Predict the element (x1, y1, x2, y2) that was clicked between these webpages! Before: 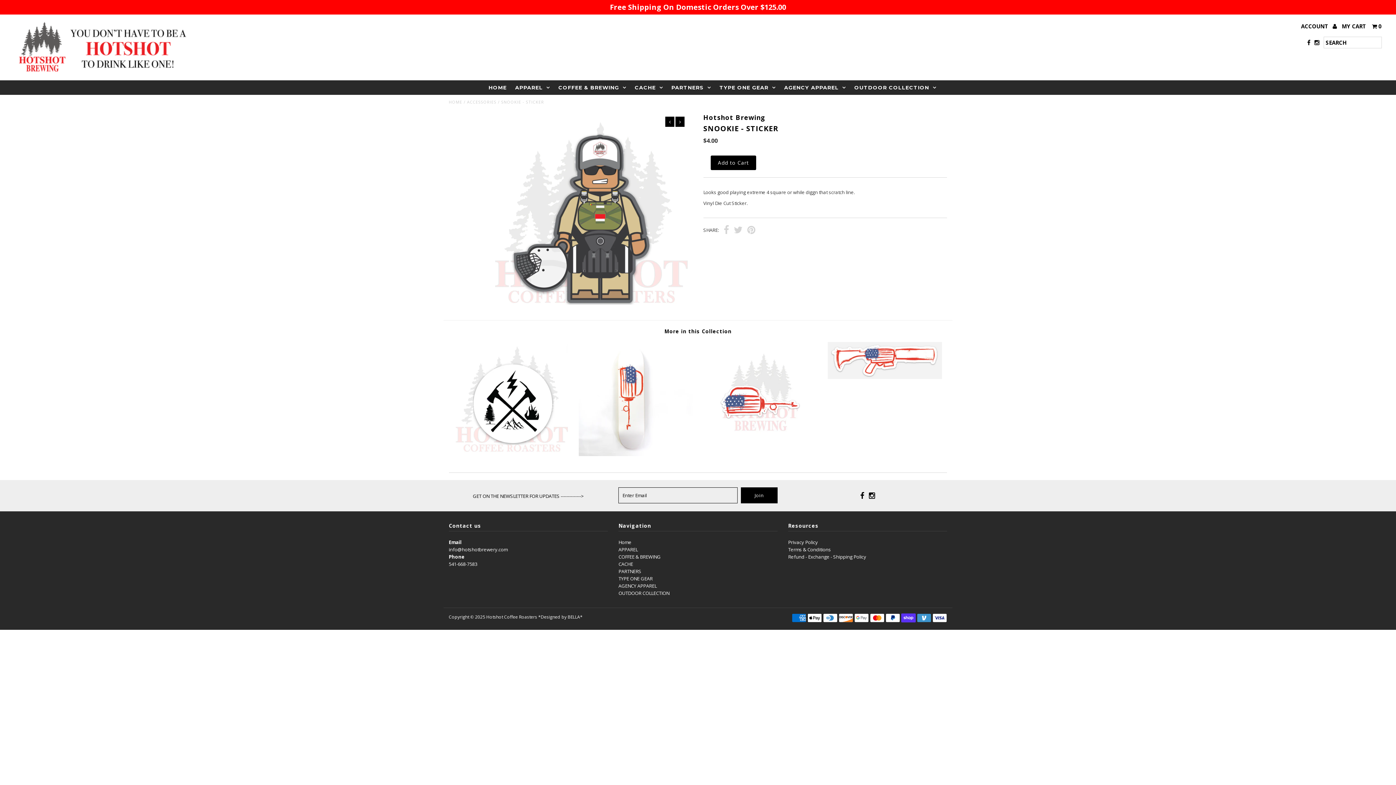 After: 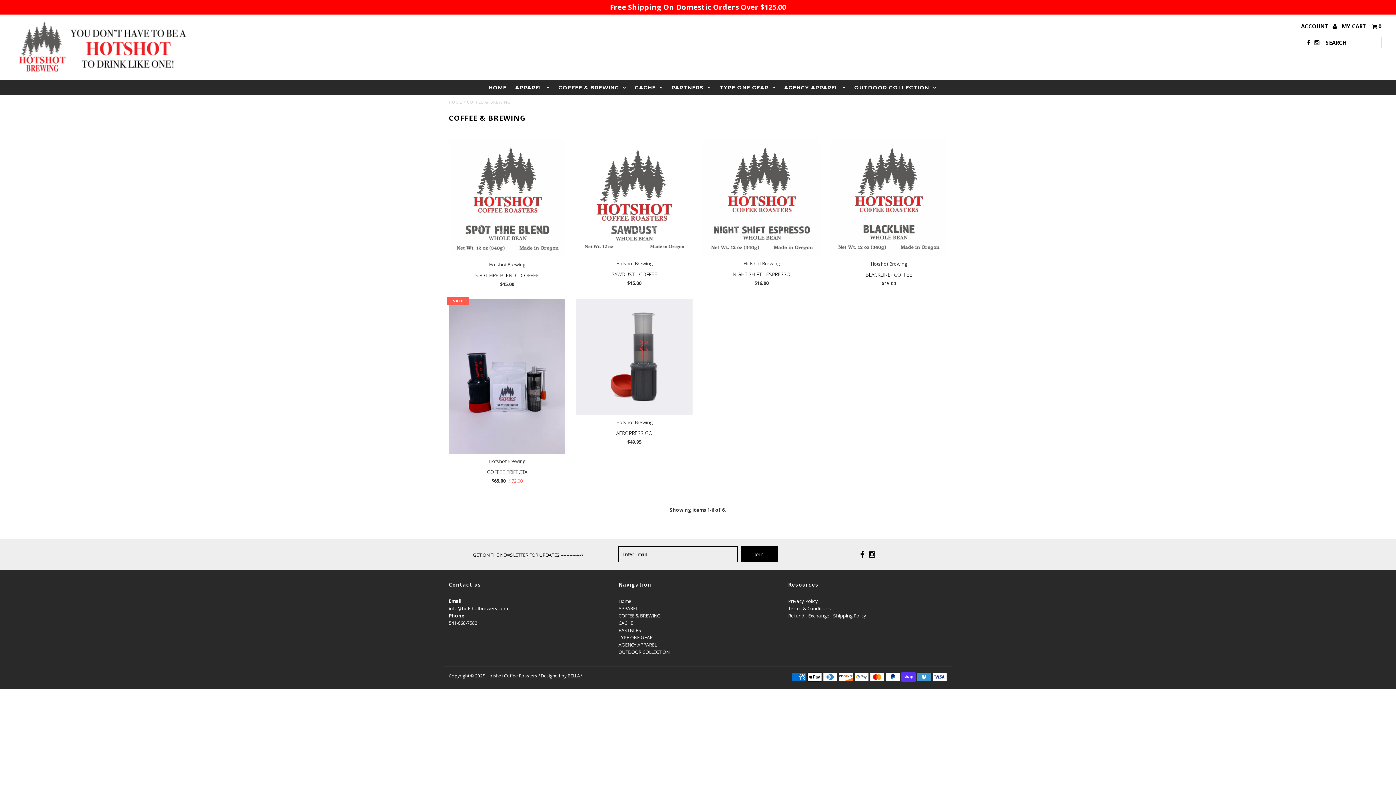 Action: label: COFFEE & BREWING bbox: (554, 80, 630, 94)